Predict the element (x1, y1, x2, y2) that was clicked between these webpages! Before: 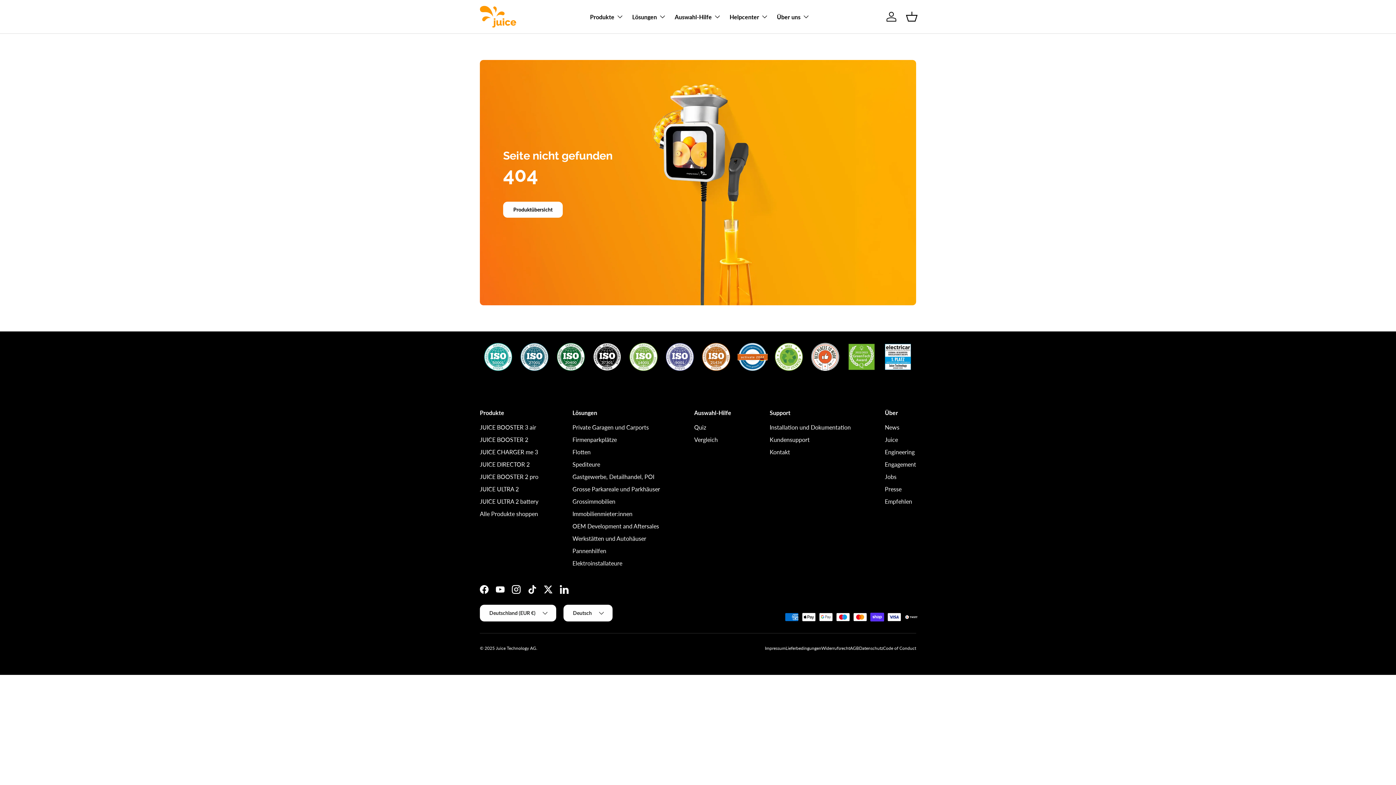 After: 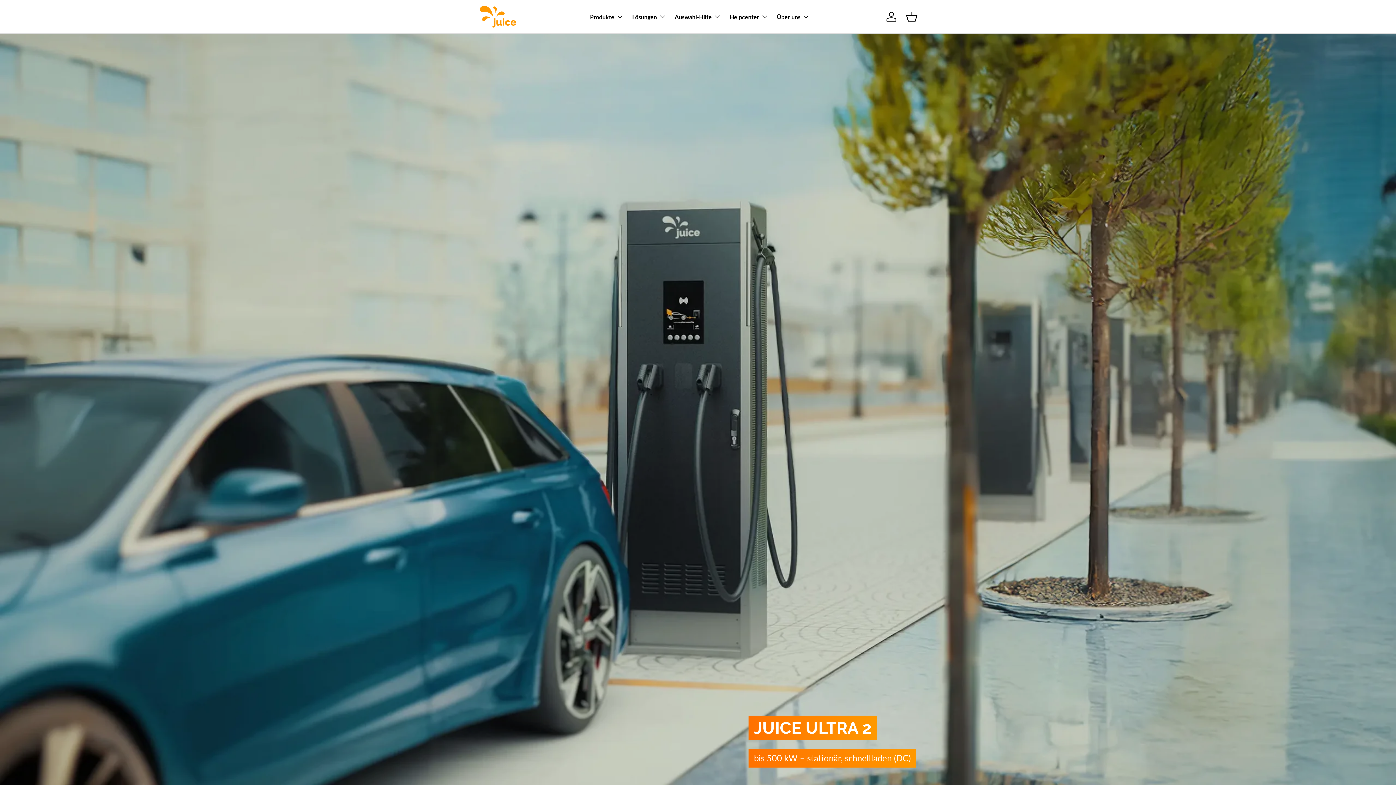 Action: bbox: (480, 485, 518, 492) label: JUICE ULTRA 2